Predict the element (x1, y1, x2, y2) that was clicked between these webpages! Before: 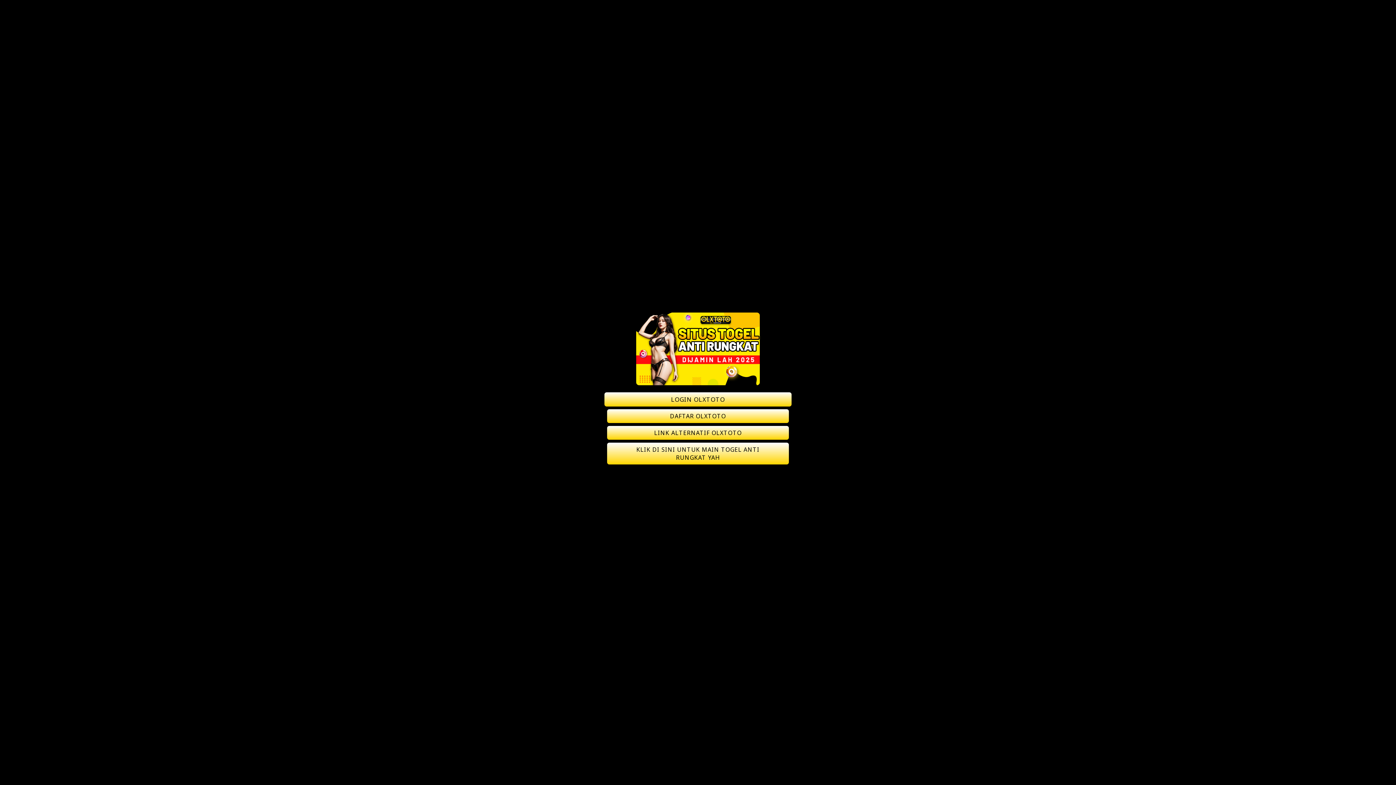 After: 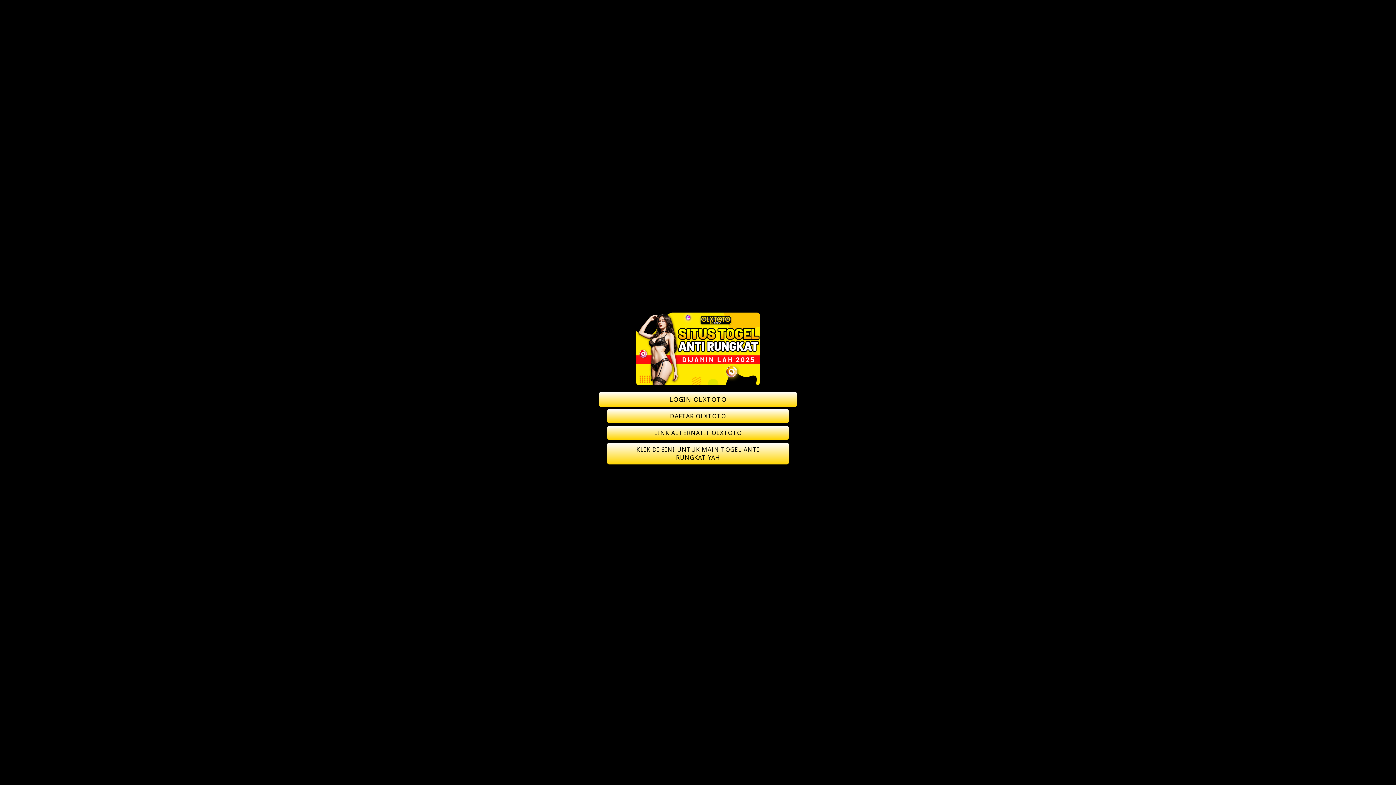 Action: bbox: (607, 442, 789, 464) label: KLIK DI SINI UNTUK MAIN TOGEL ANTI RUNGKAT YAH